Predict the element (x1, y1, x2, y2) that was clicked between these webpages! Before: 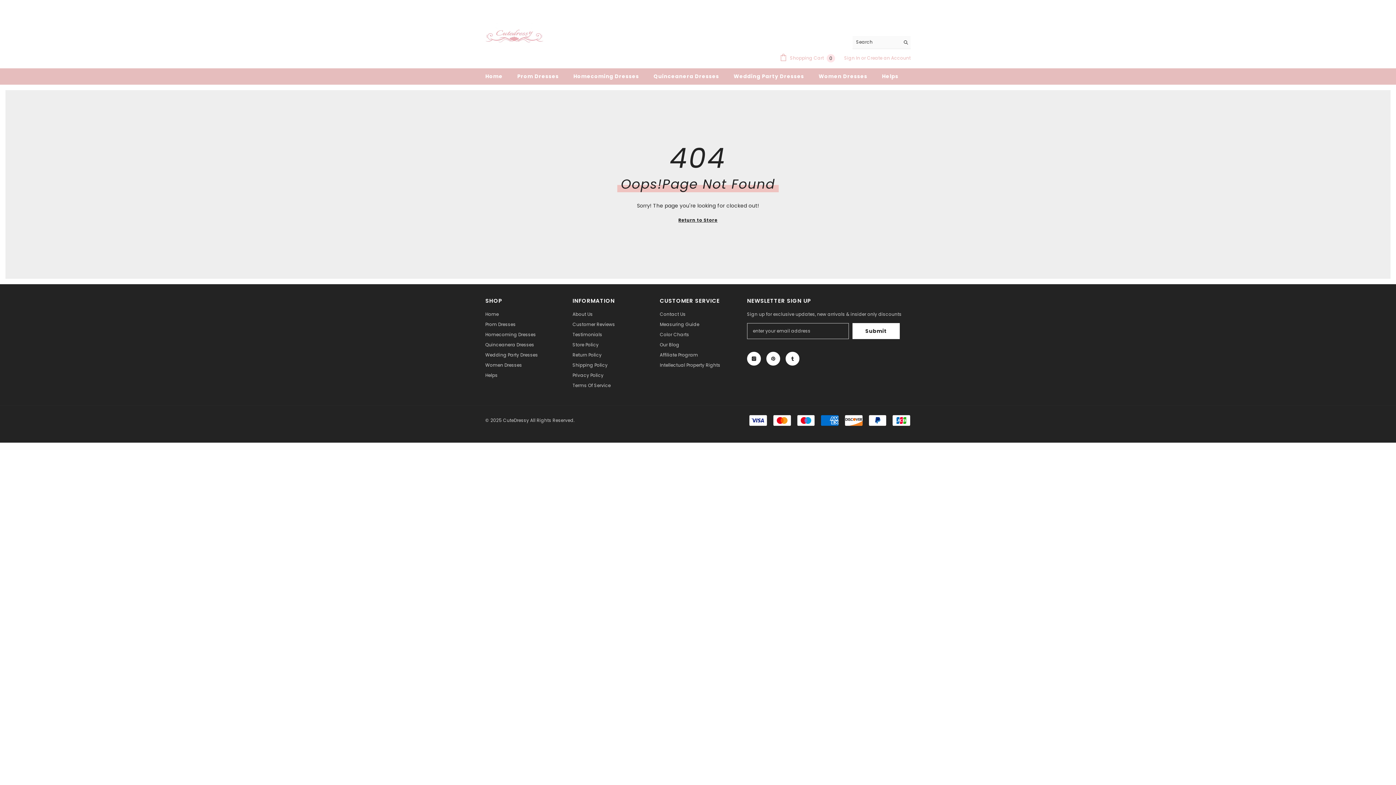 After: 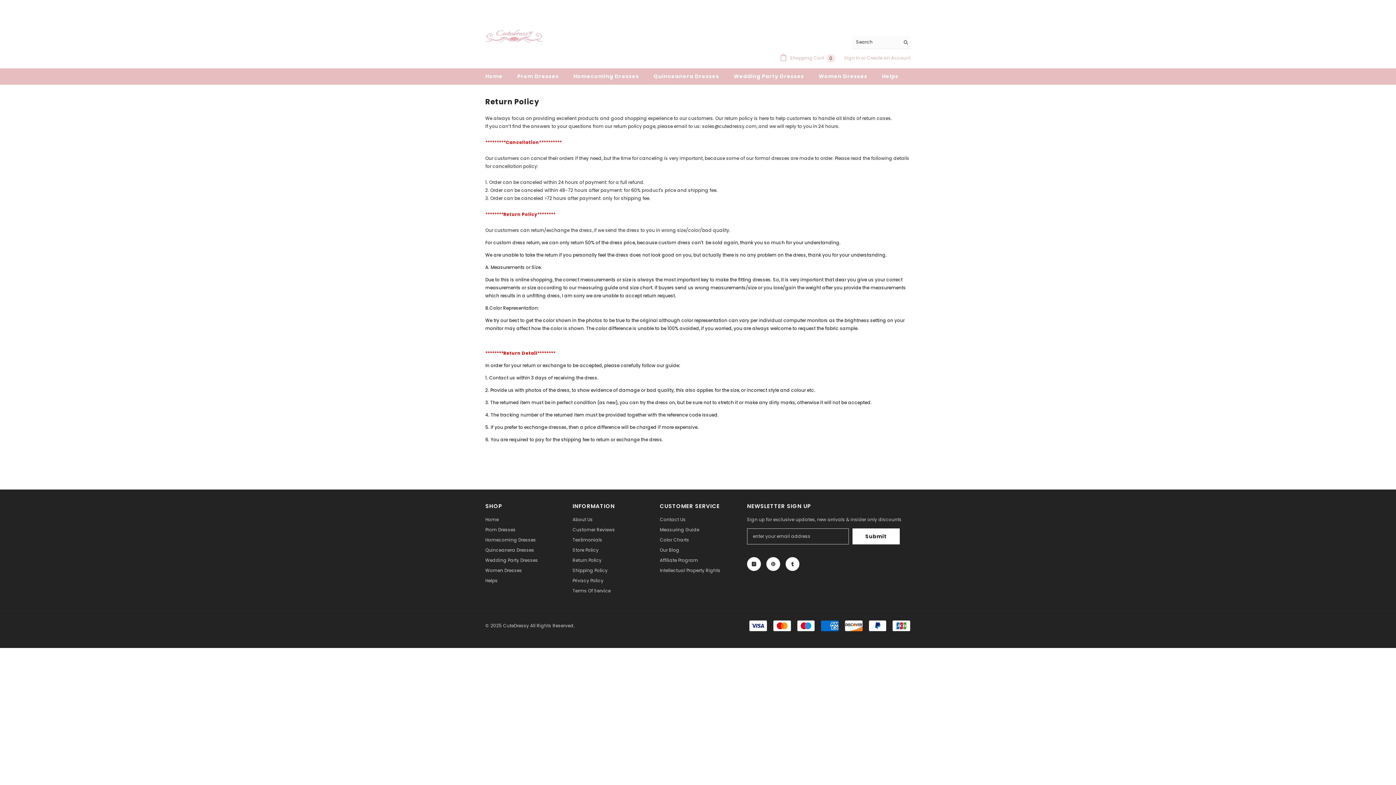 Action: bbox: (572, 350, 601, 360) label: Return Policy